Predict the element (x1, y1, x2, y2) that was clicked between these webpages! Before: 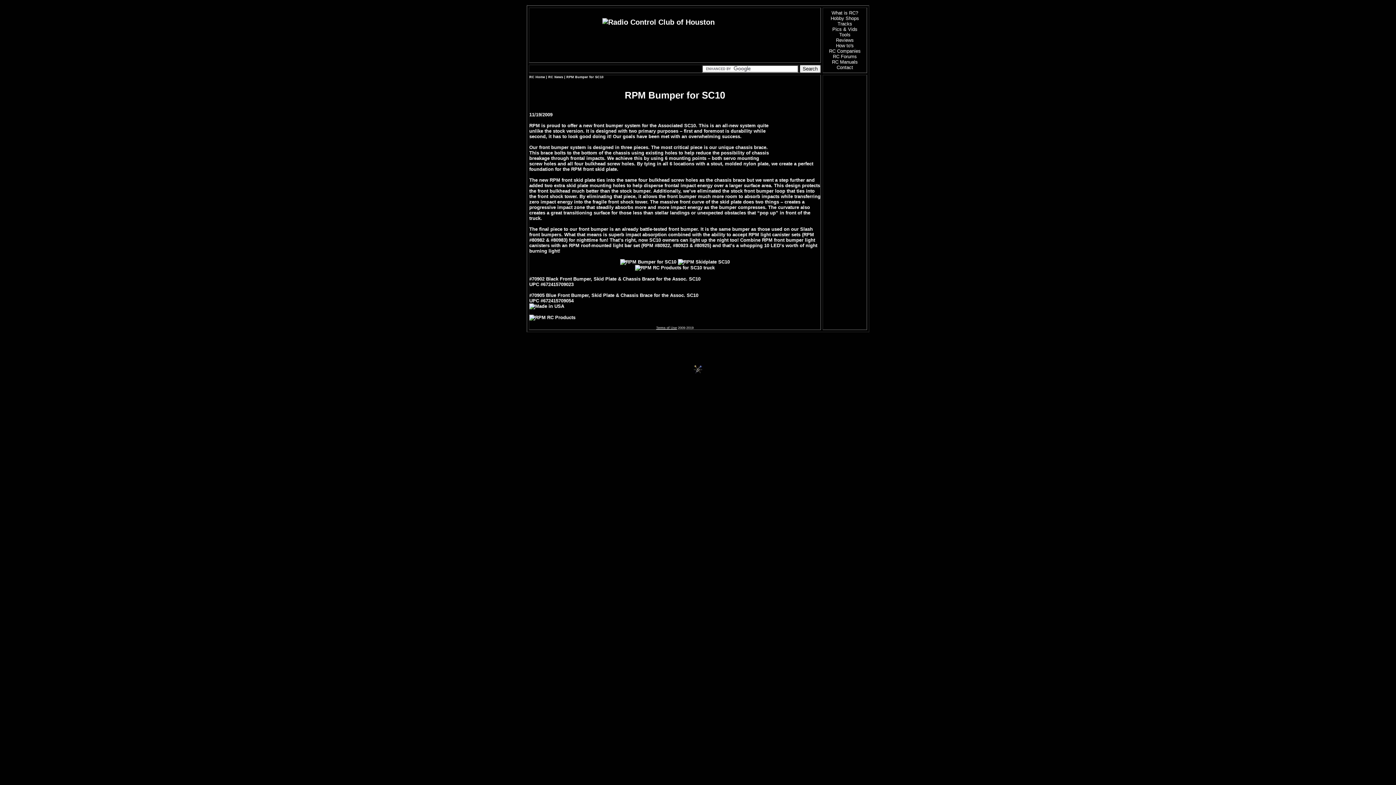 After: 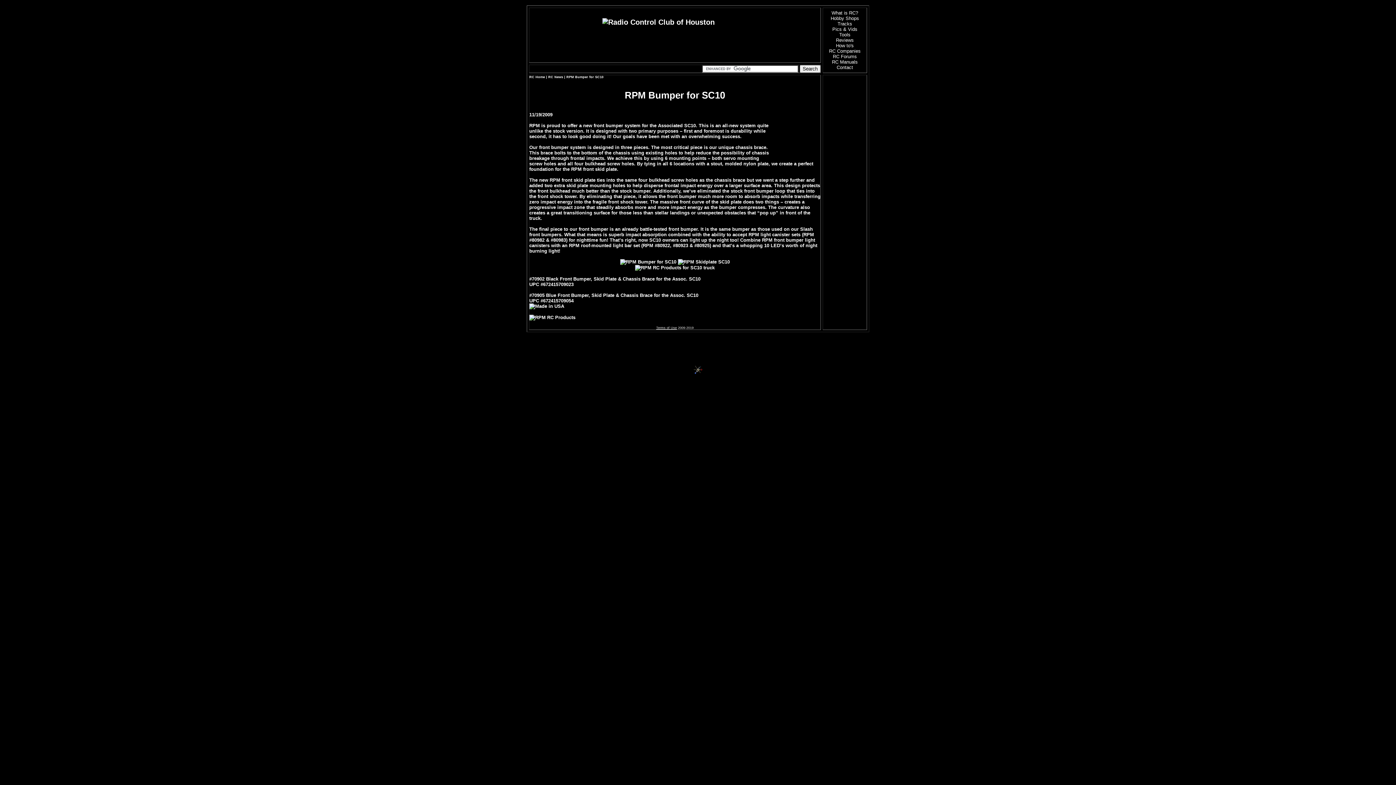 Action: bbox: (692, 367, 703, 371)